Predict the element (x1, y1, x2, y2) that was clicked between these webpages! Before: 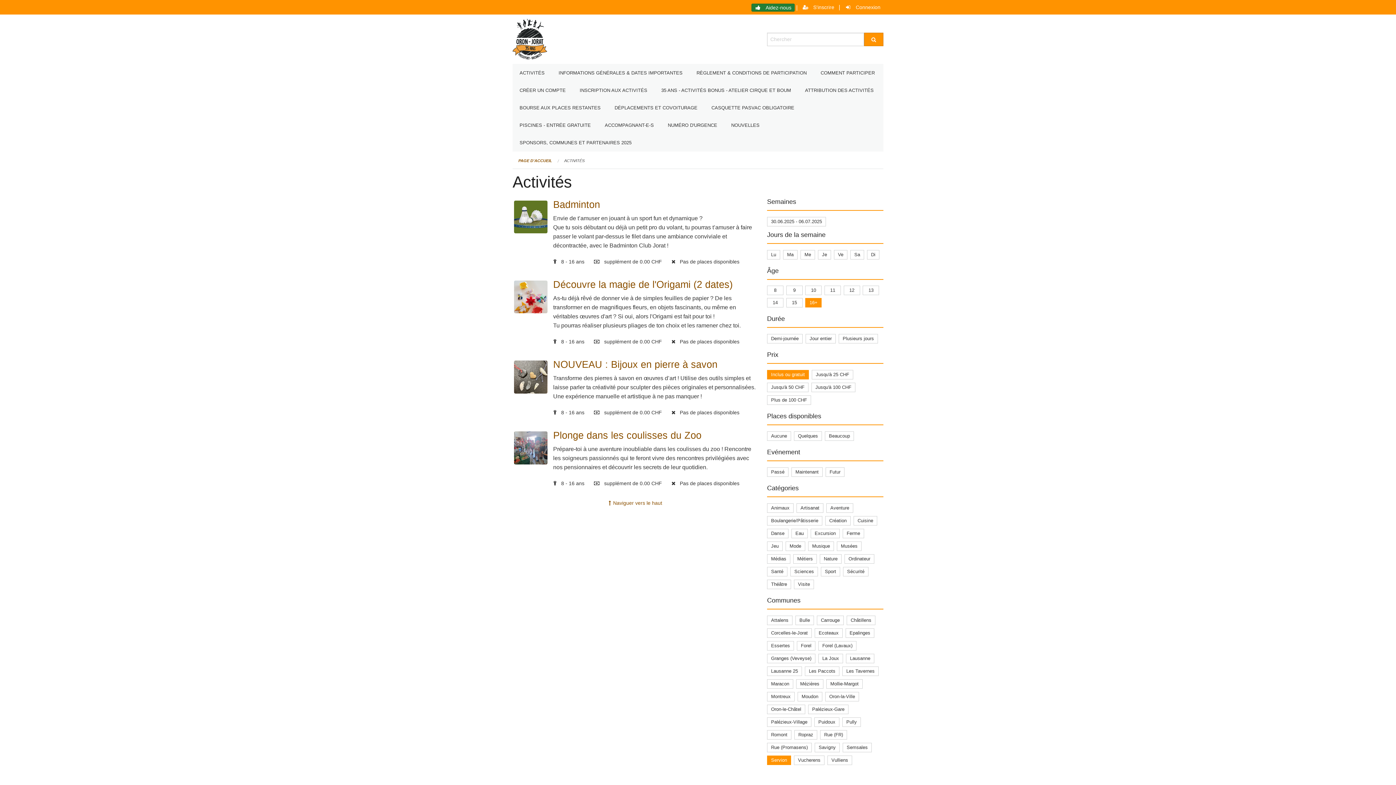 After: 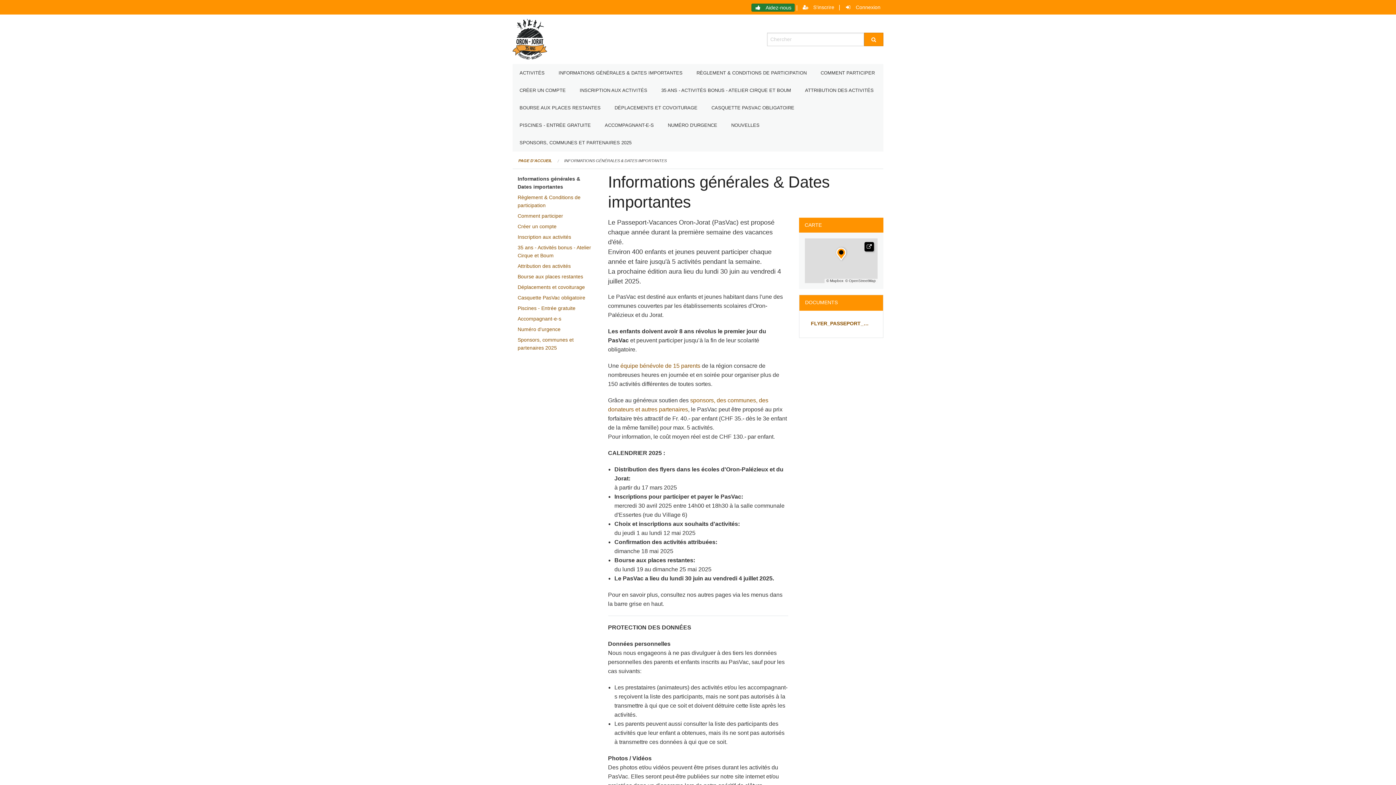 Action: bbox: (551, 64, 689, 81) label: INFORMATIONS GÉNÉRALES & DATES IMPORTANTES